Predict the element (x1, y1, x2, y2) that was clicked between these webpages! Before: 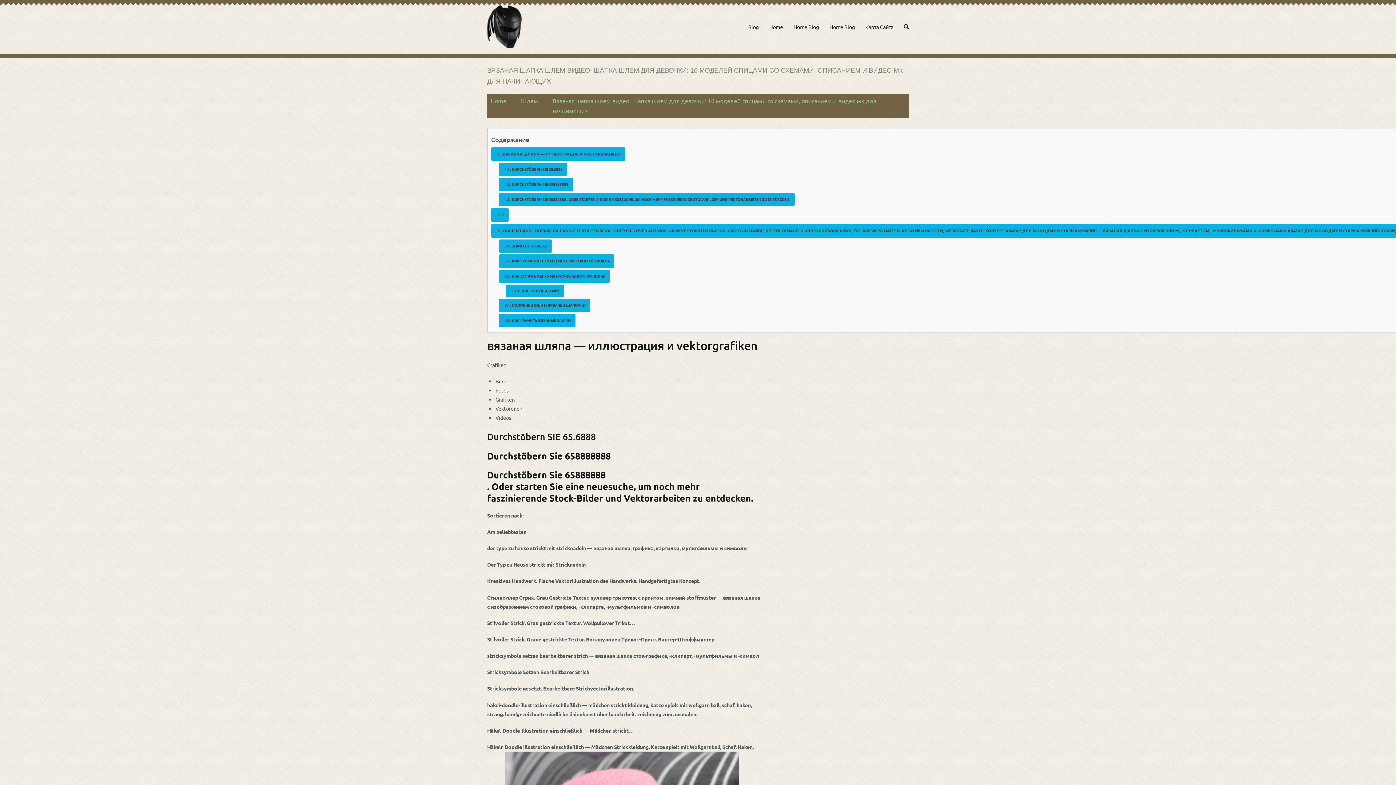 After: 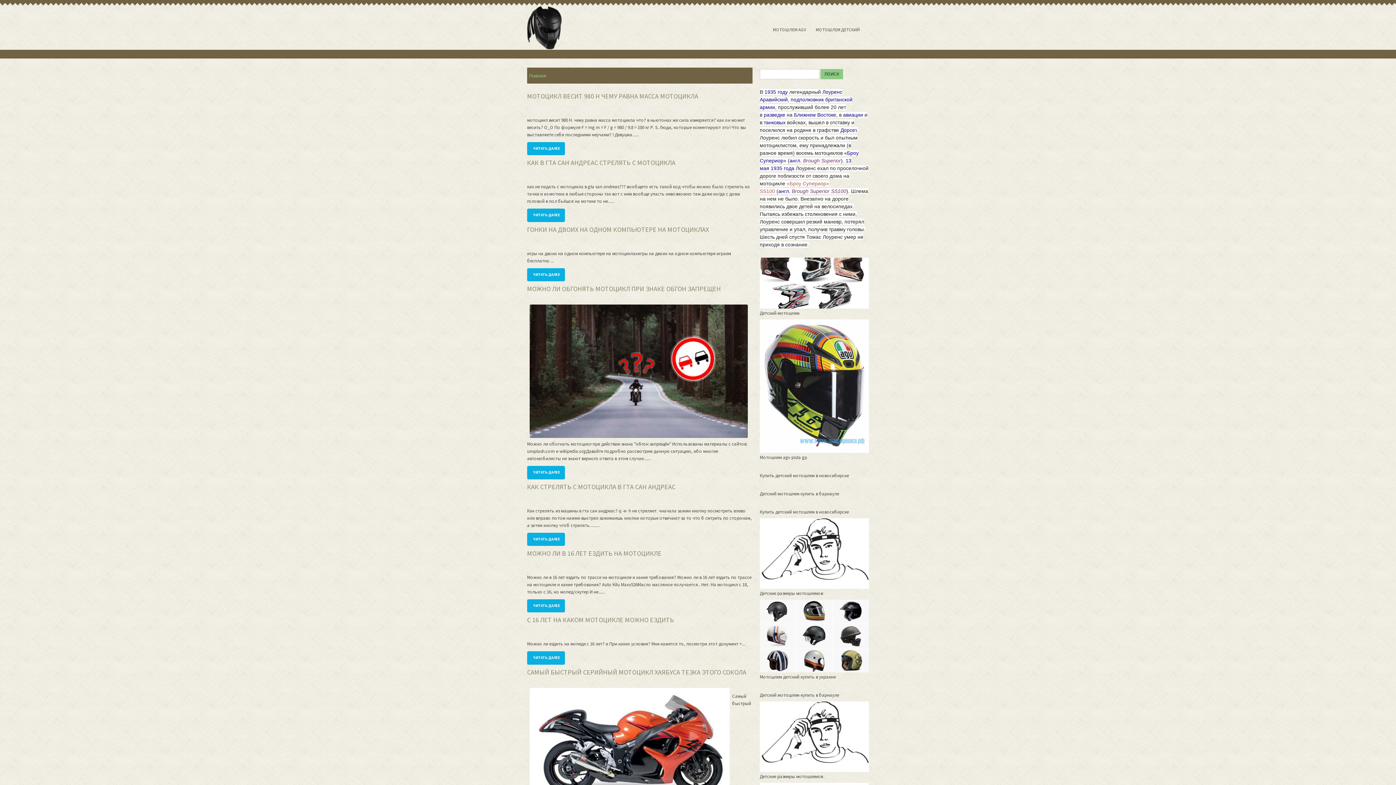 Action: bbox: (490, 97, 506, 104) label: Home